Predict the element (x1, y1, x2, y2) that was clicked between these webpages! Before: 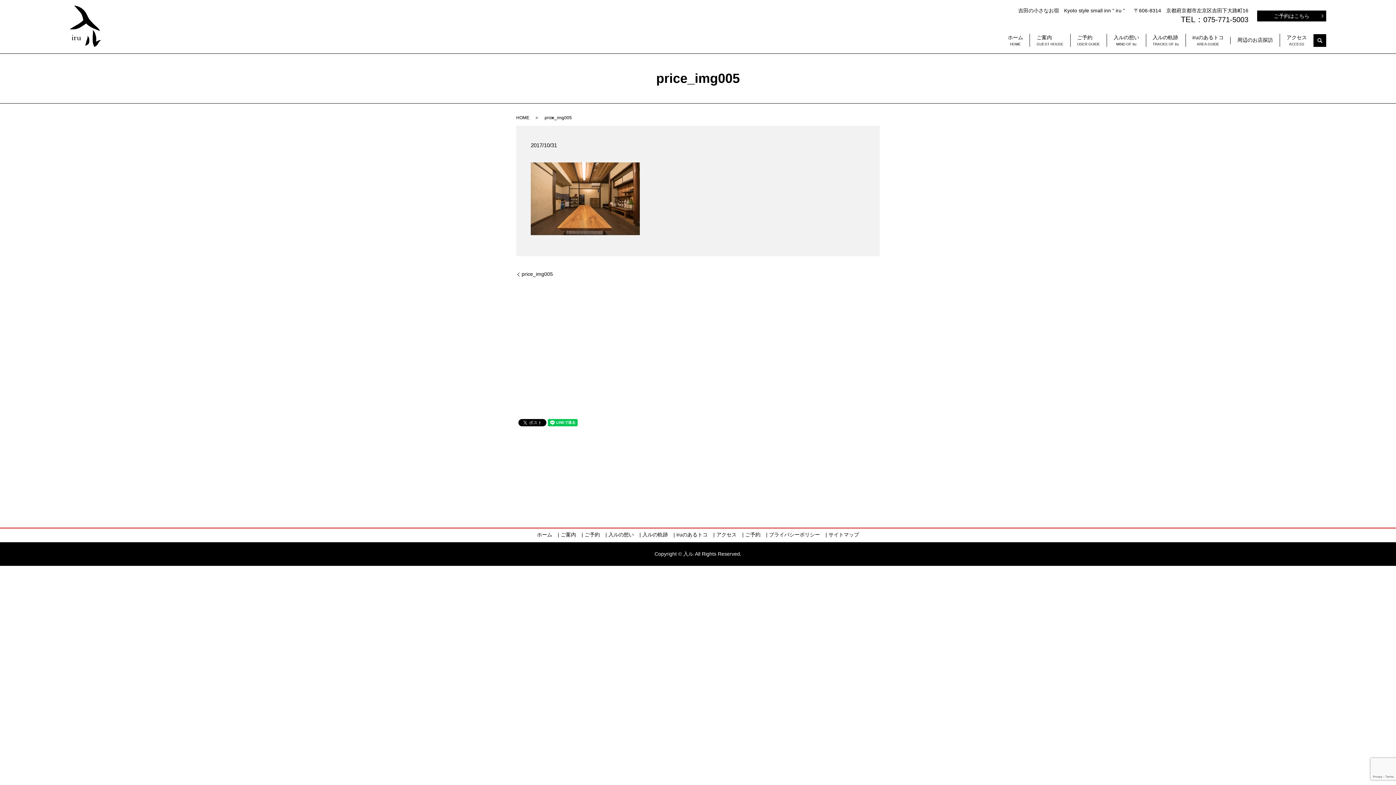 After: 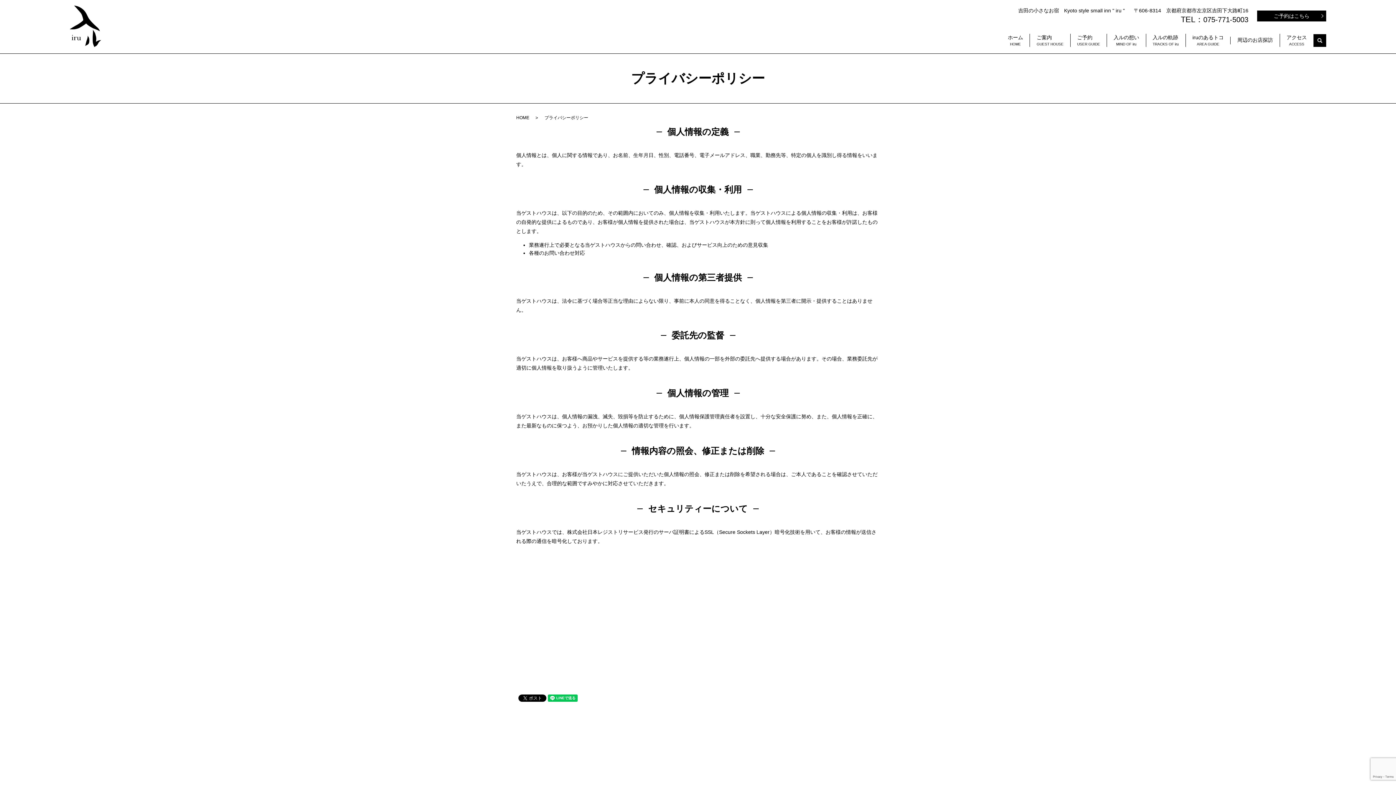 Action: label: プライバシーポリシー
 bbox: (769, 531, 820, 538)